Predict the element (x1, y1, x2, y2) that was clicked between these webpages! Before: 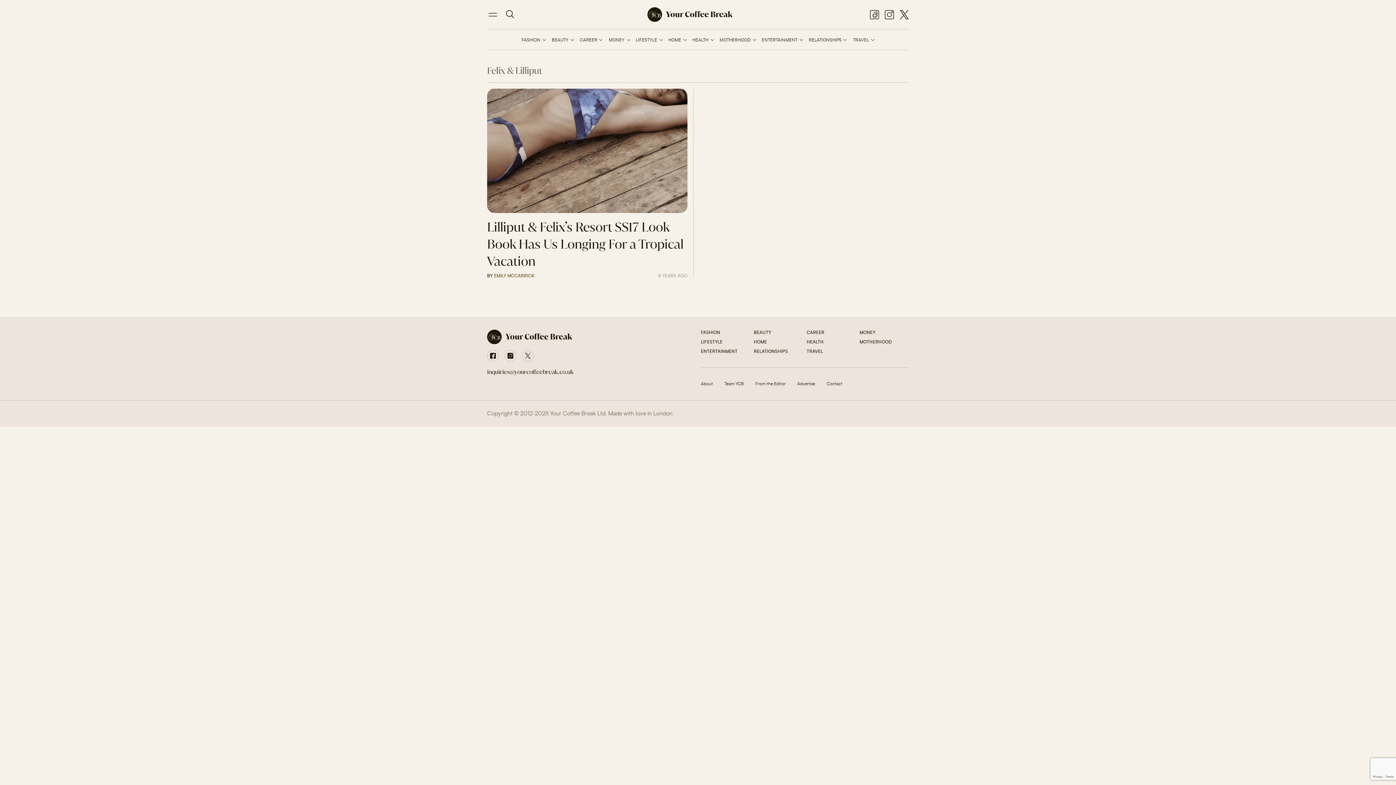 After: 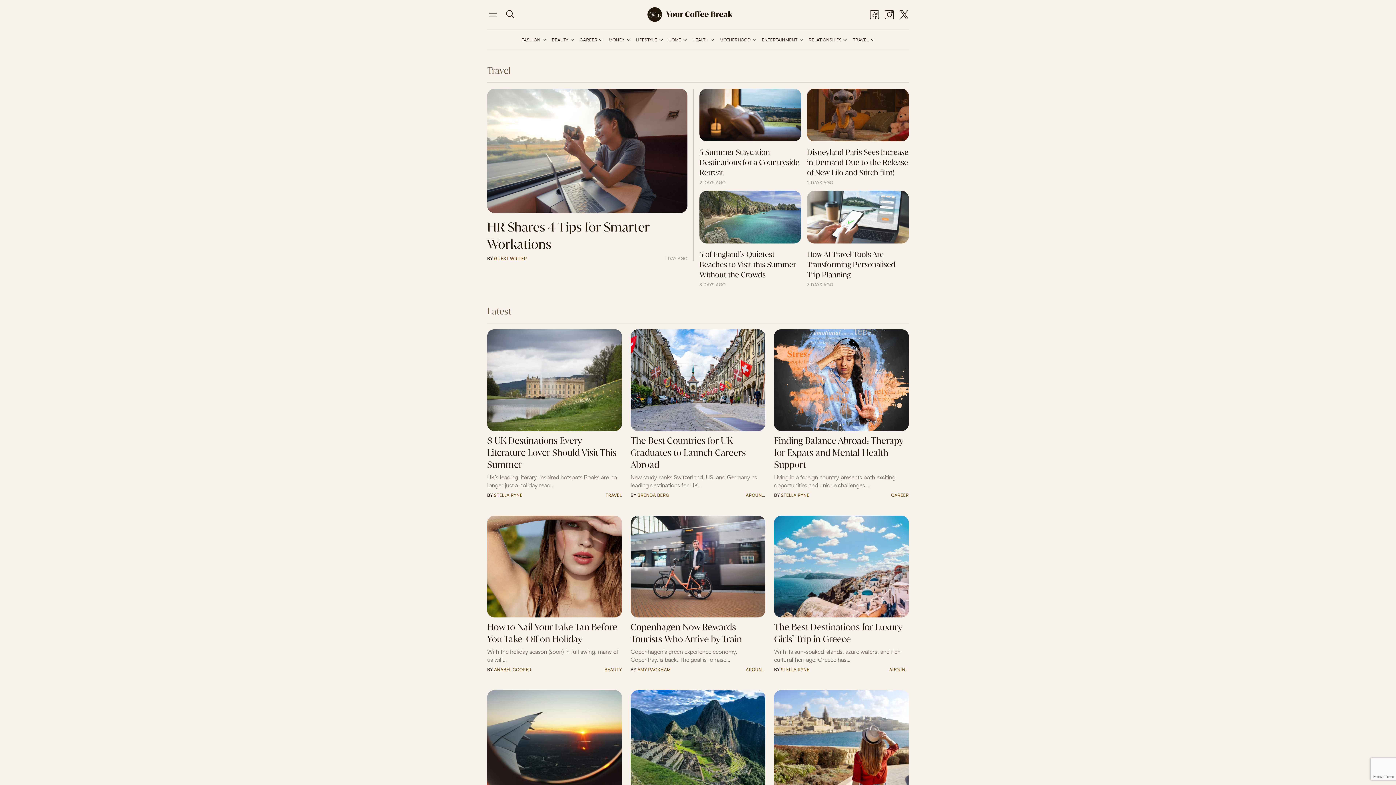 Action: label: TRAVEL bbox: (806, 349, 823, 353)